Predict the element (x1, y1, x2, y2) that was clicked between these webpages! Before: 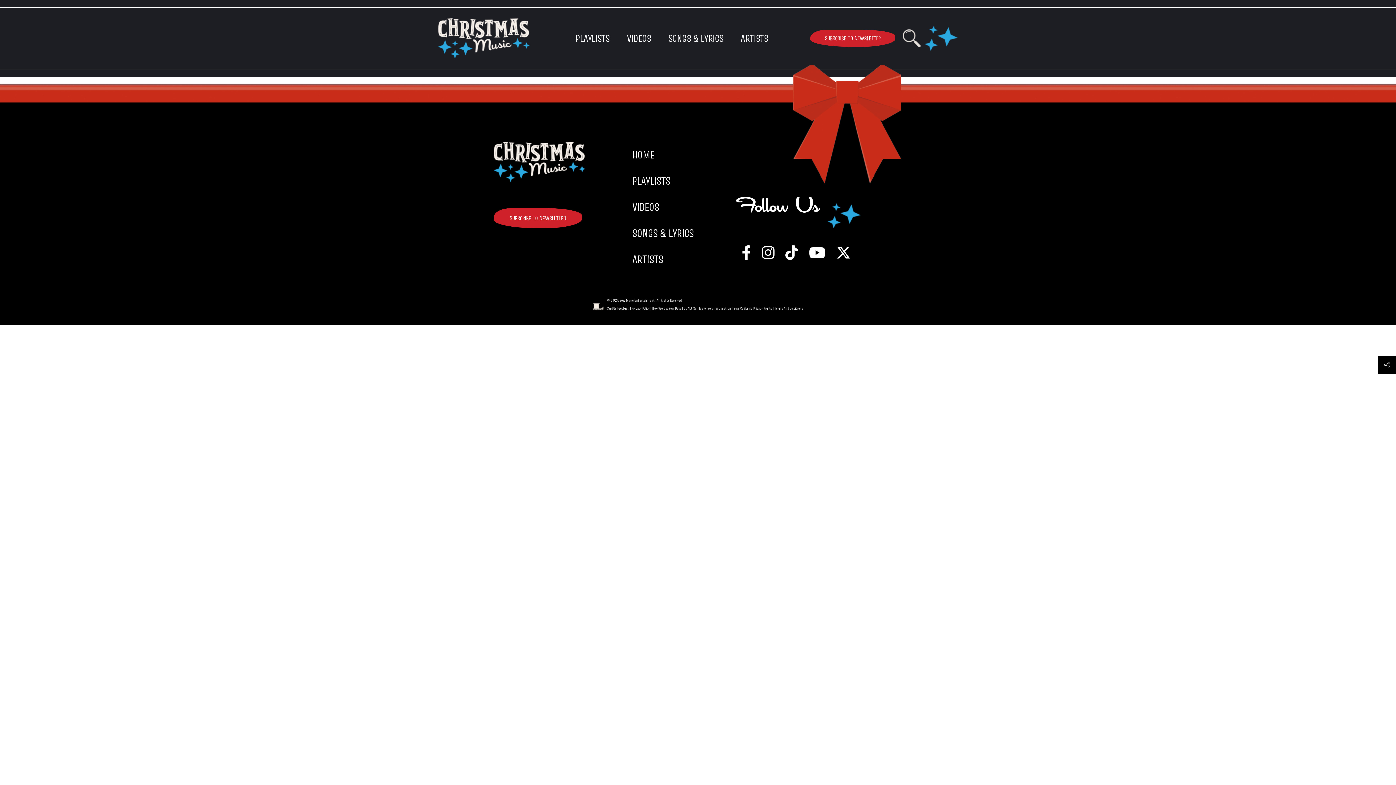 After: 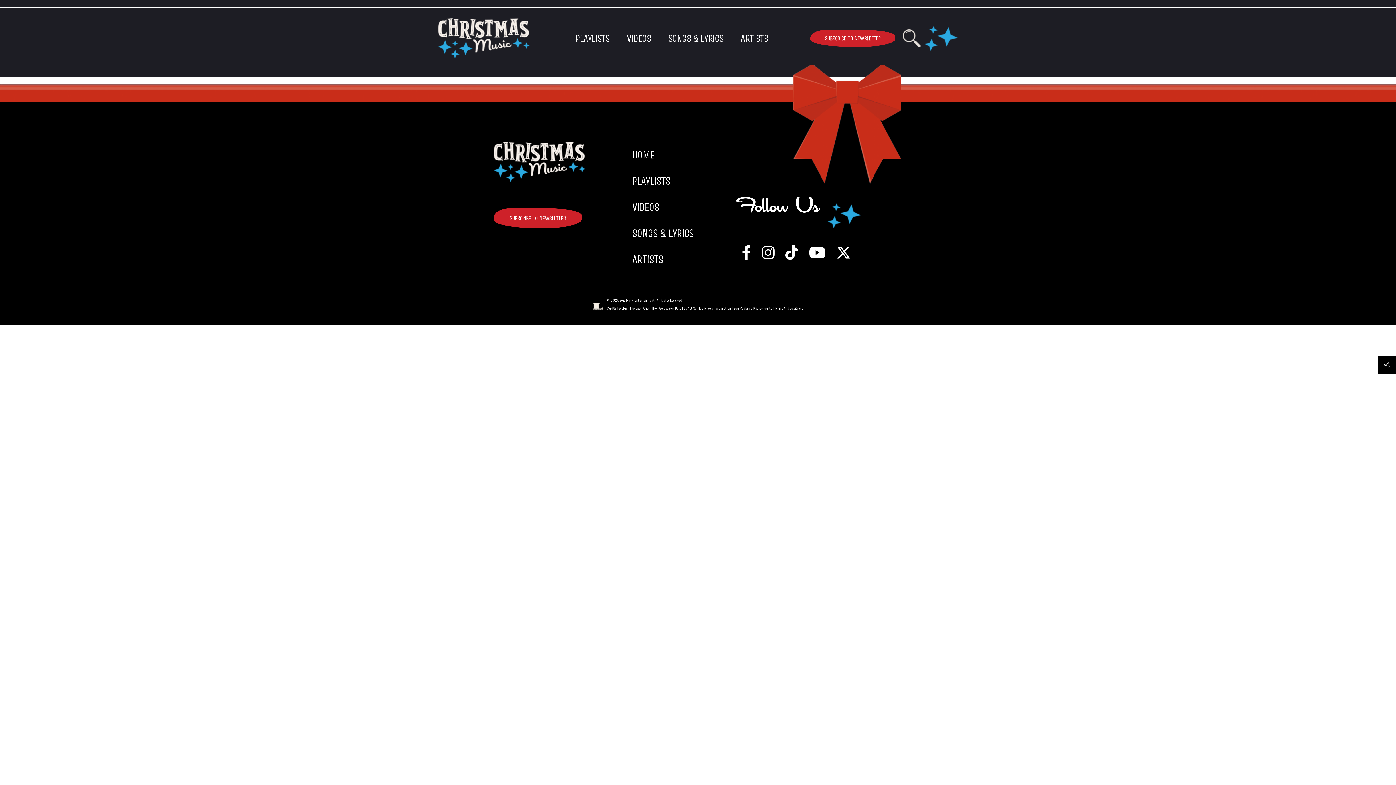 Action: label: How We Use Your Data bbox: (652, 305, 681, 310)